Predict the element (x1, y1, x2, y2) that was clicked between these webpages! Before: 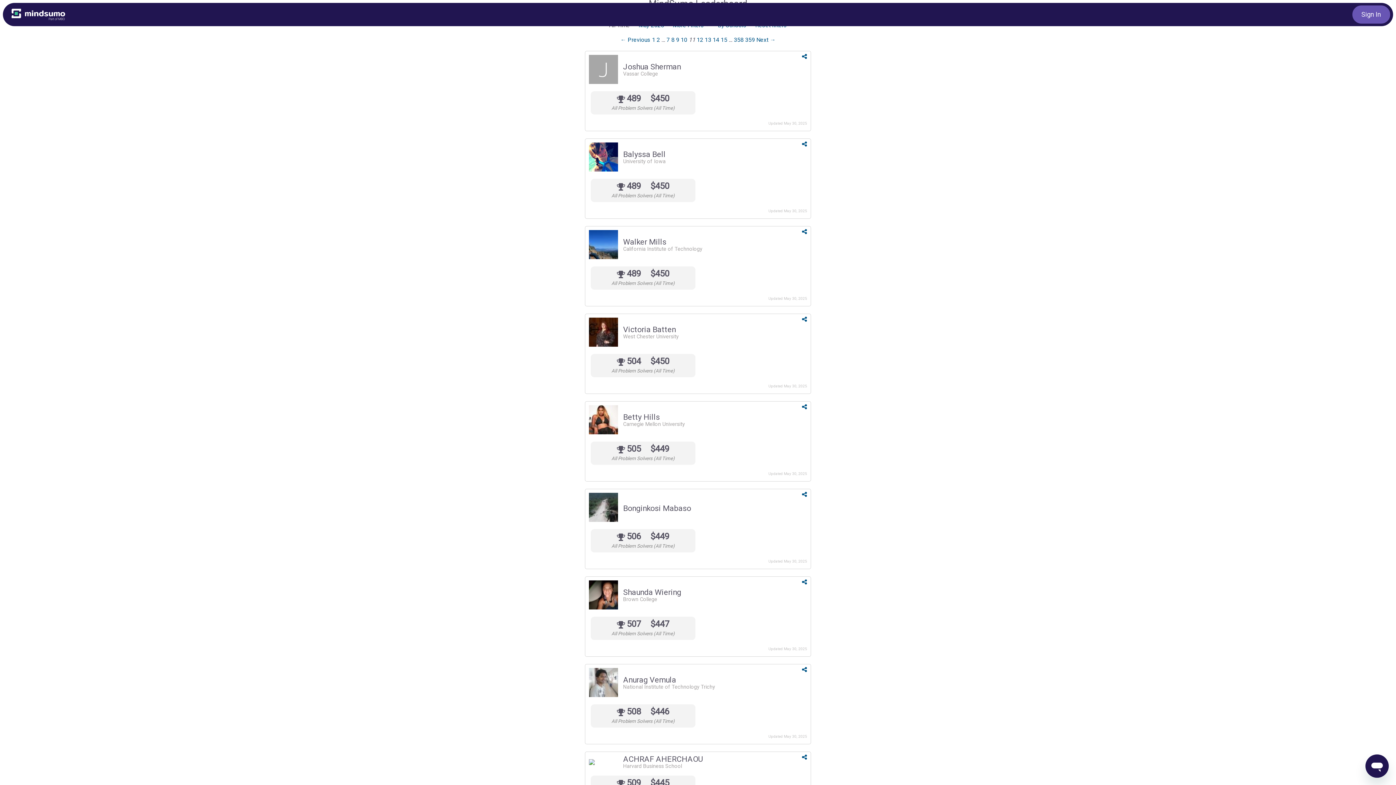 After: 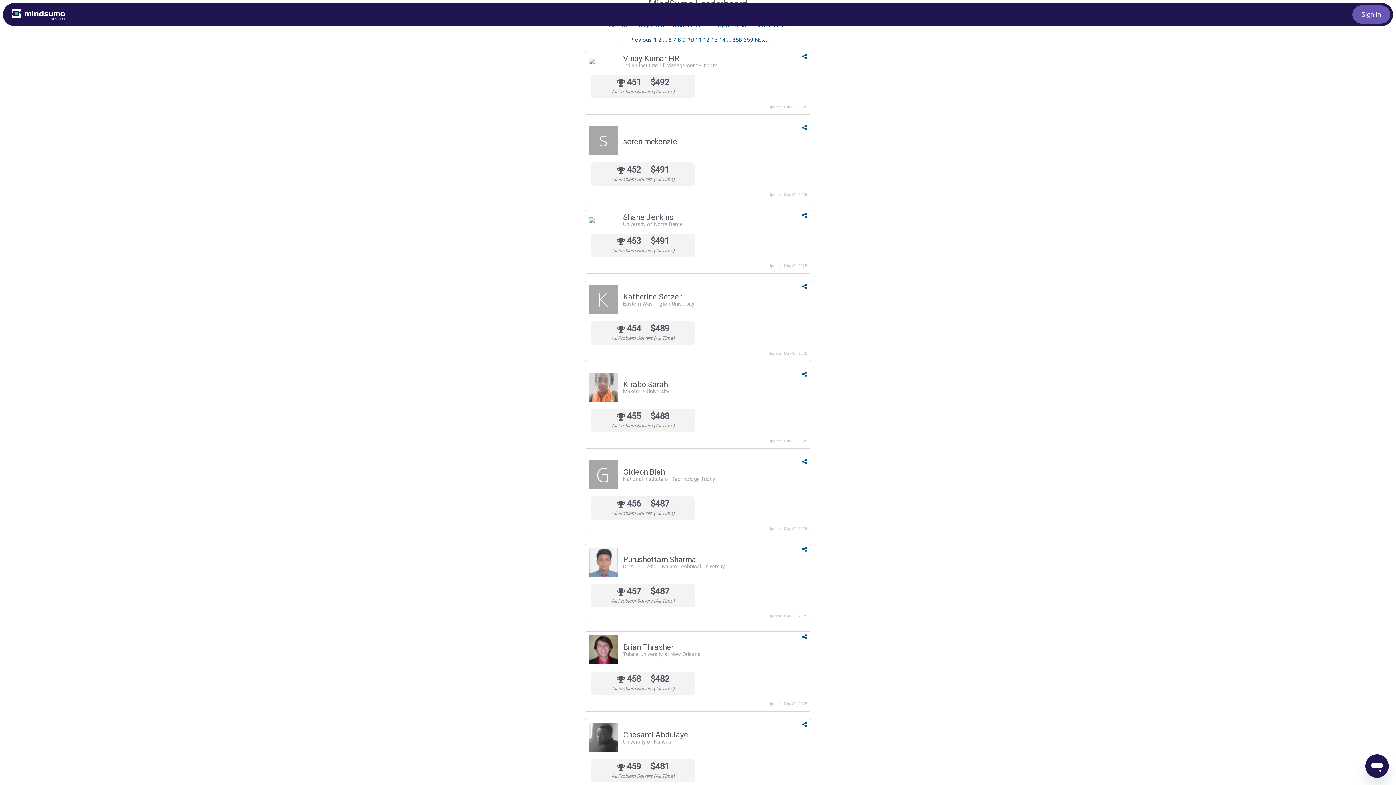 Action: label: Previous page bbox: (620, 36, 650, 43)